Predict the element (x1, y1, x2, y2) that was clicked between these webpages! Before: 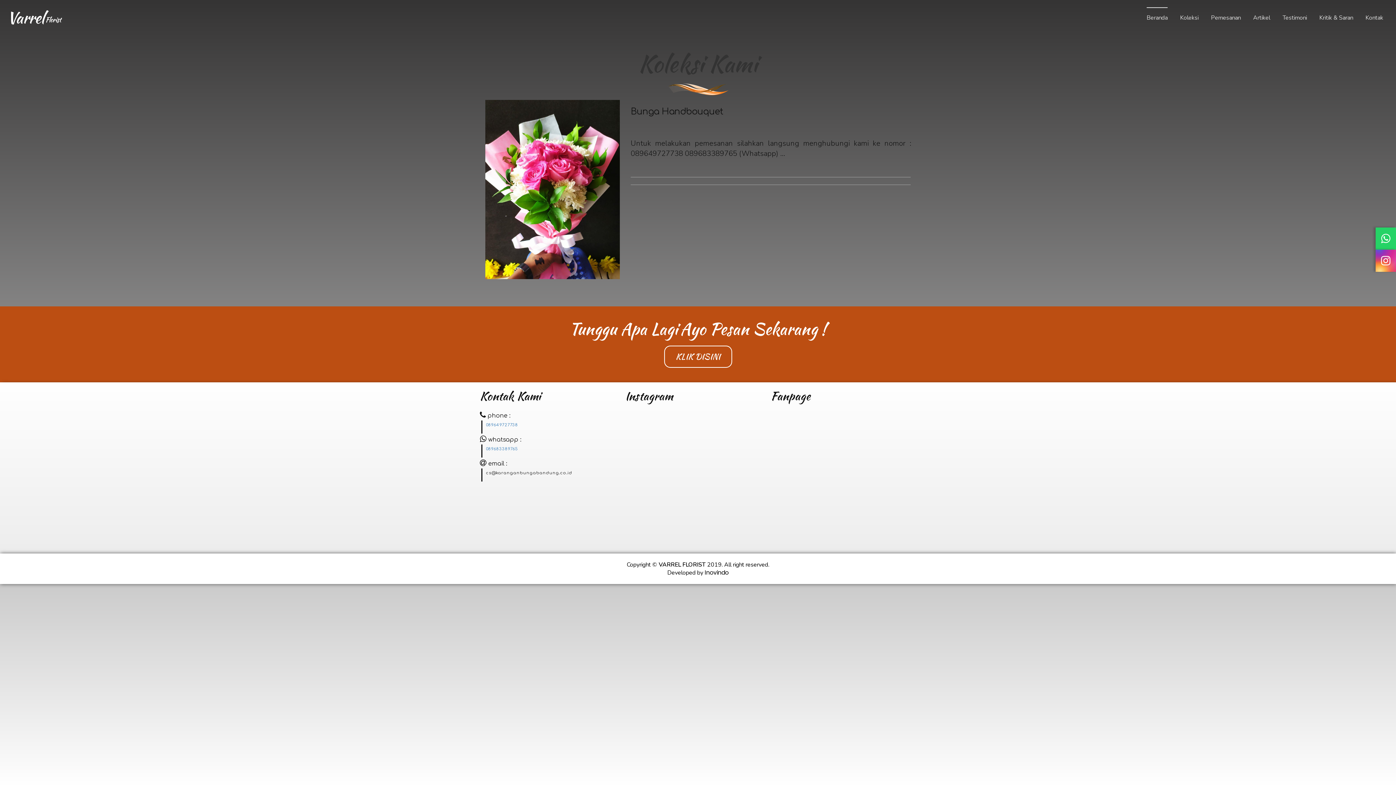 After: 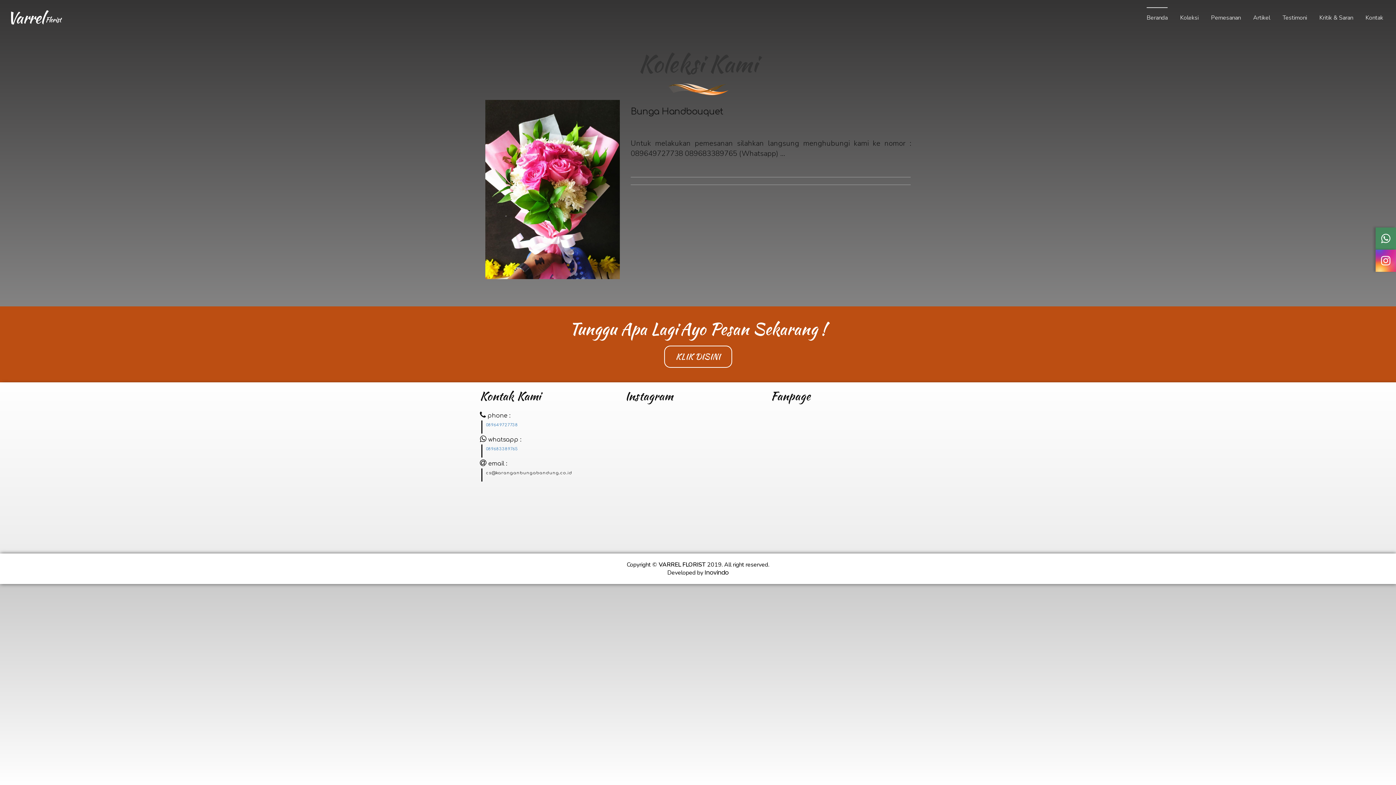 Action: bbox: (1376, 227, 1396, 249)